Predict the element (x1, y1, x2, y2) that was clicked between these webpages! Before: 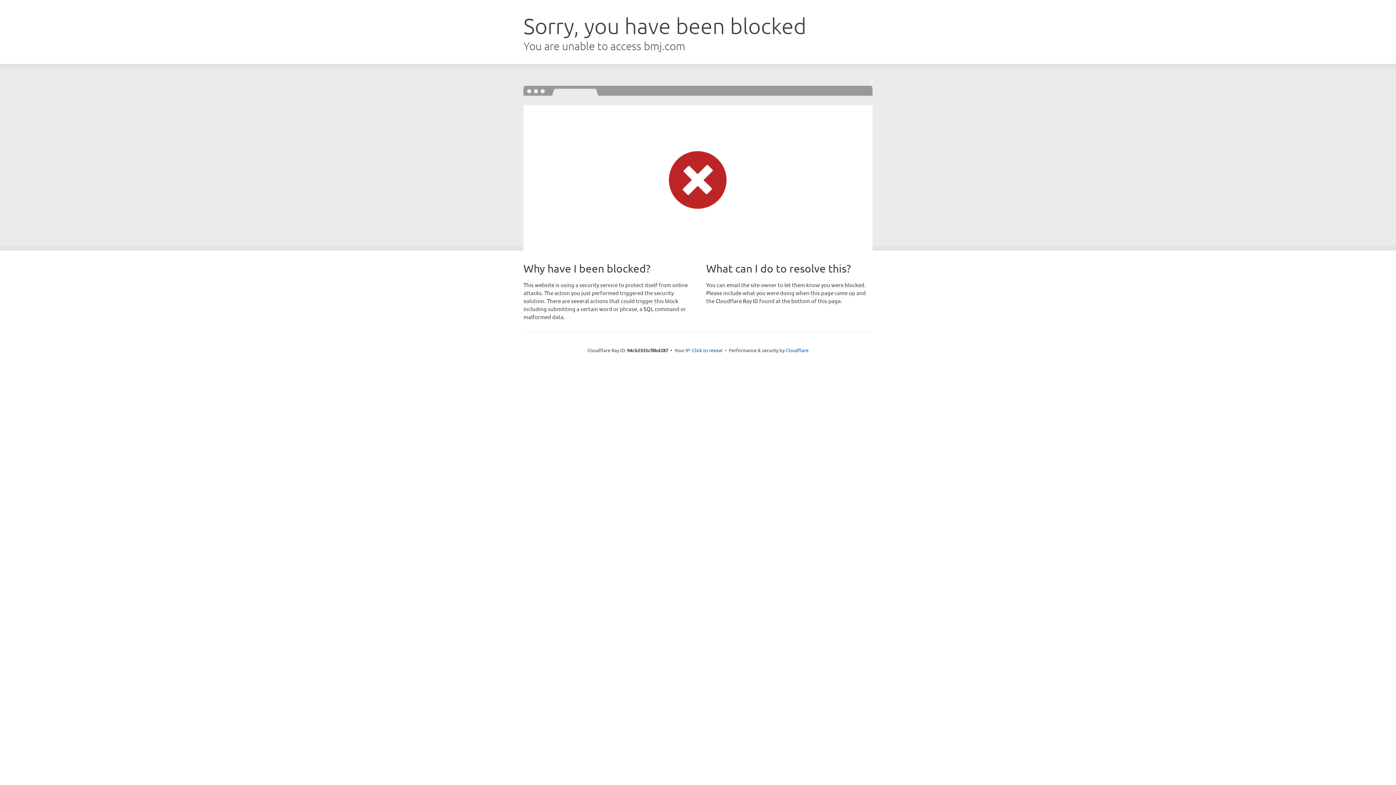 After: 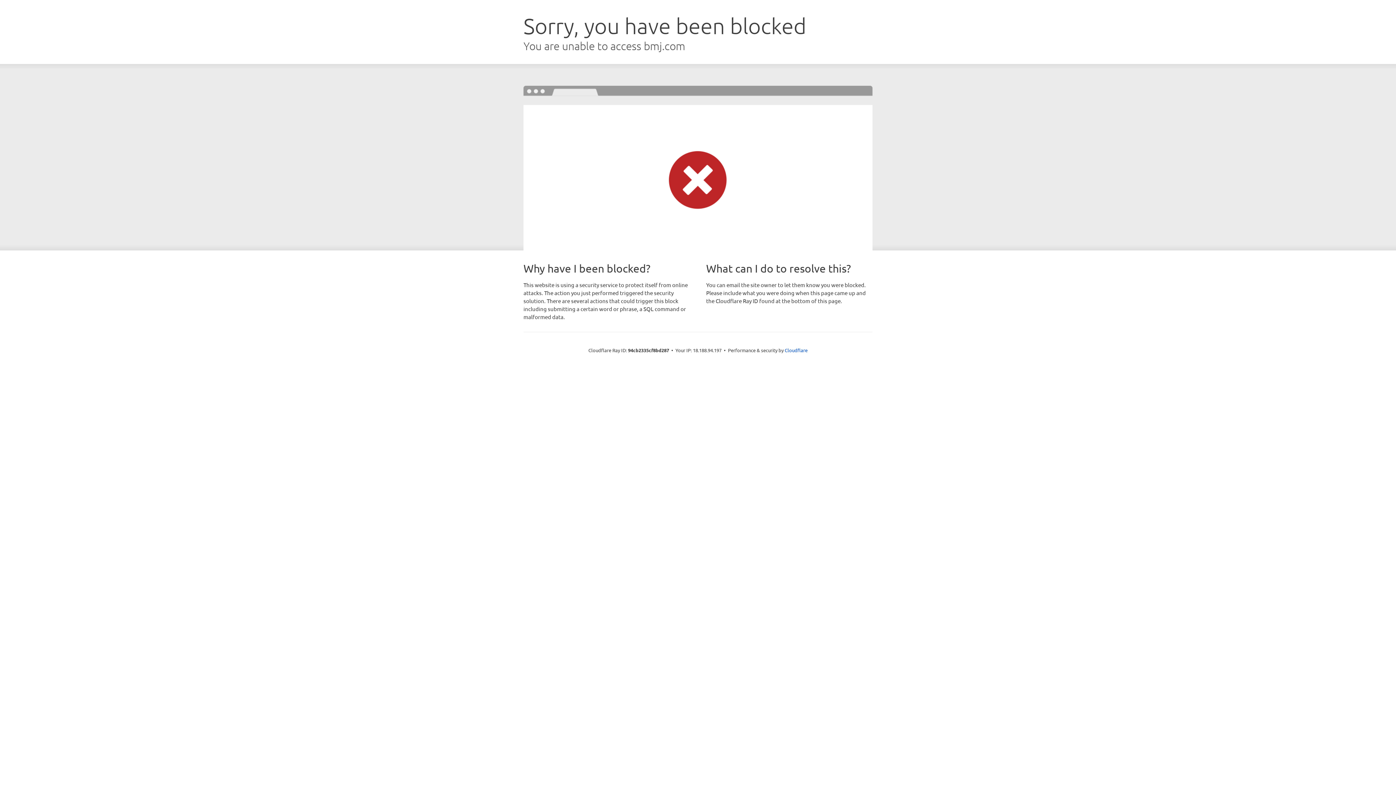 Action: bbox: (692, 346, 722, 353) label: Click to reveal